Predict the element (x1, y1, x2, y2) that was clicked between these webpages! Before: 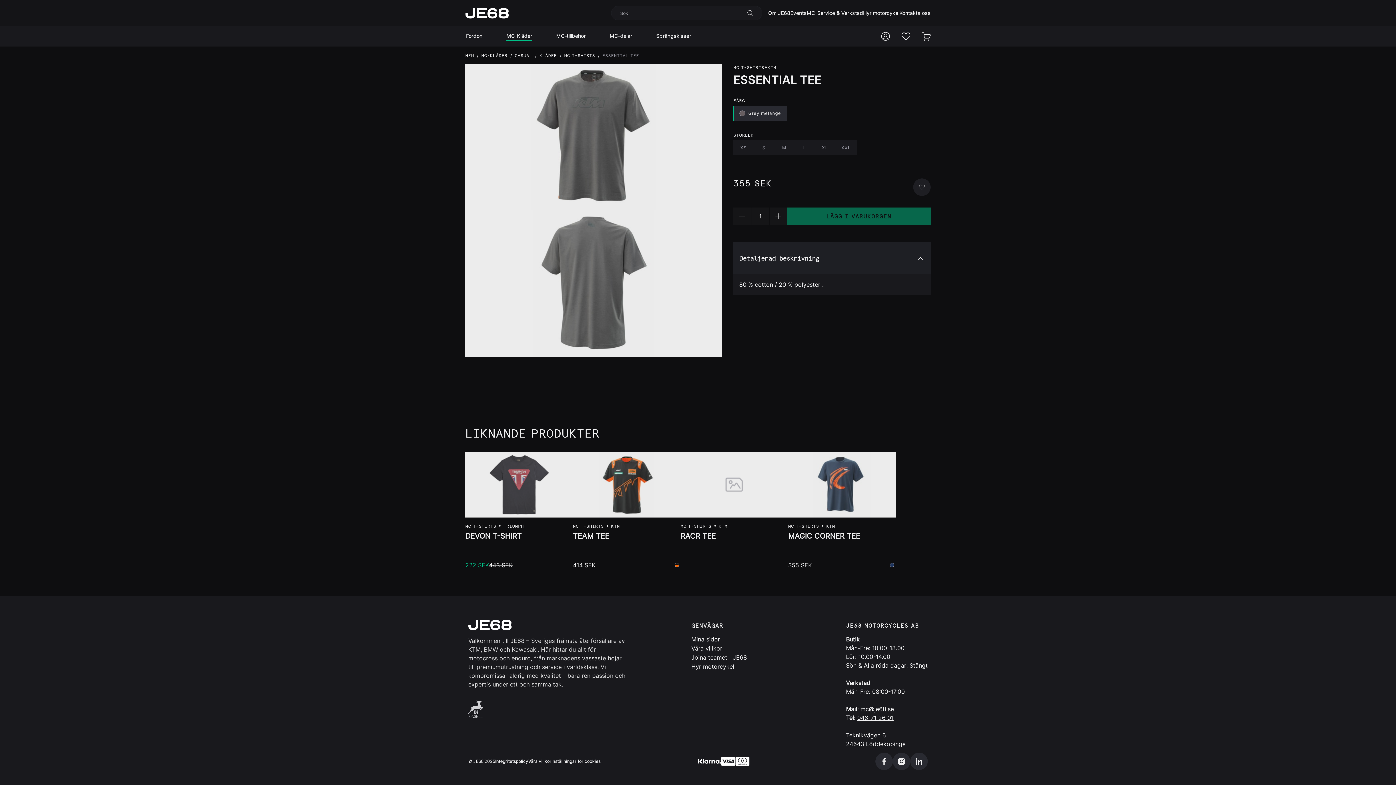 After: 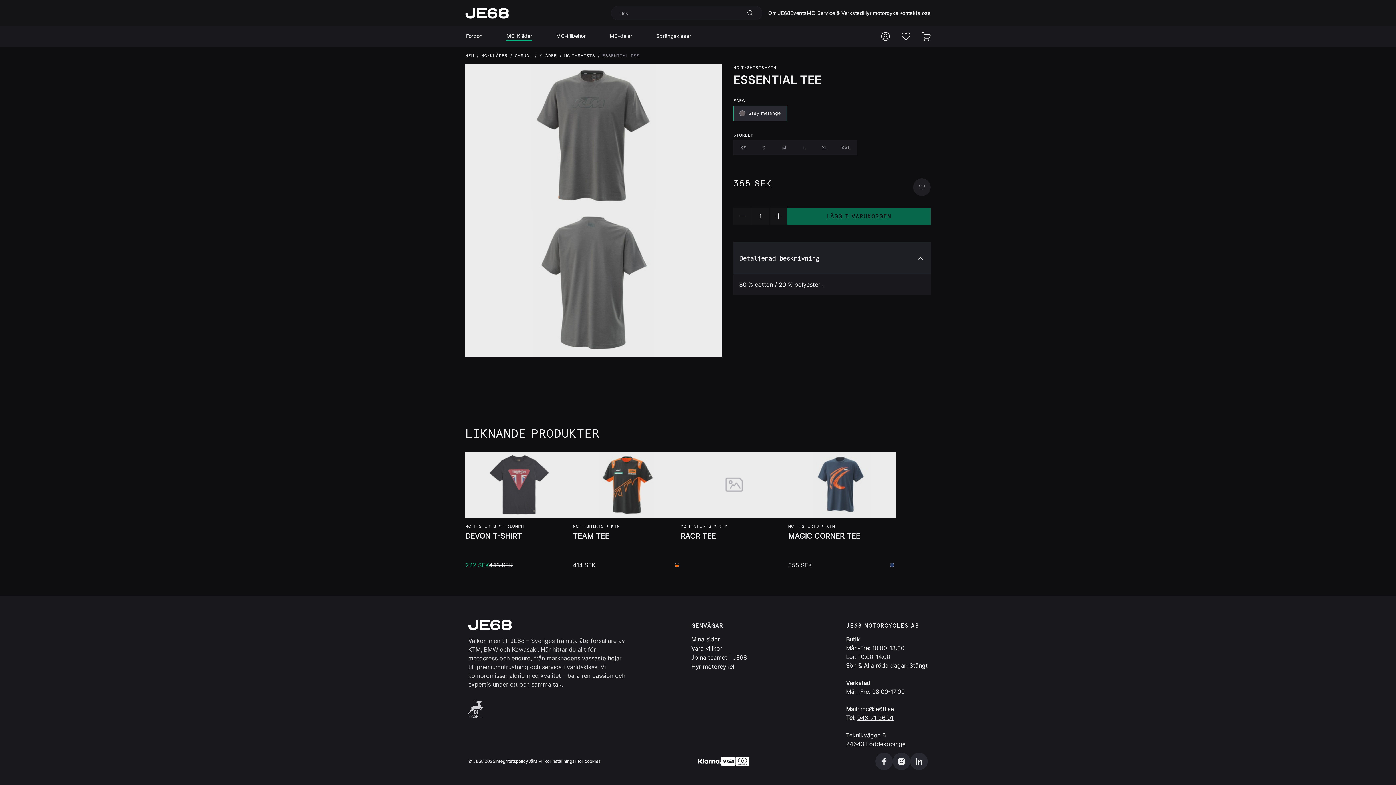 Action: bbox: (860, 705, 894, 713) label: mc@je68.se